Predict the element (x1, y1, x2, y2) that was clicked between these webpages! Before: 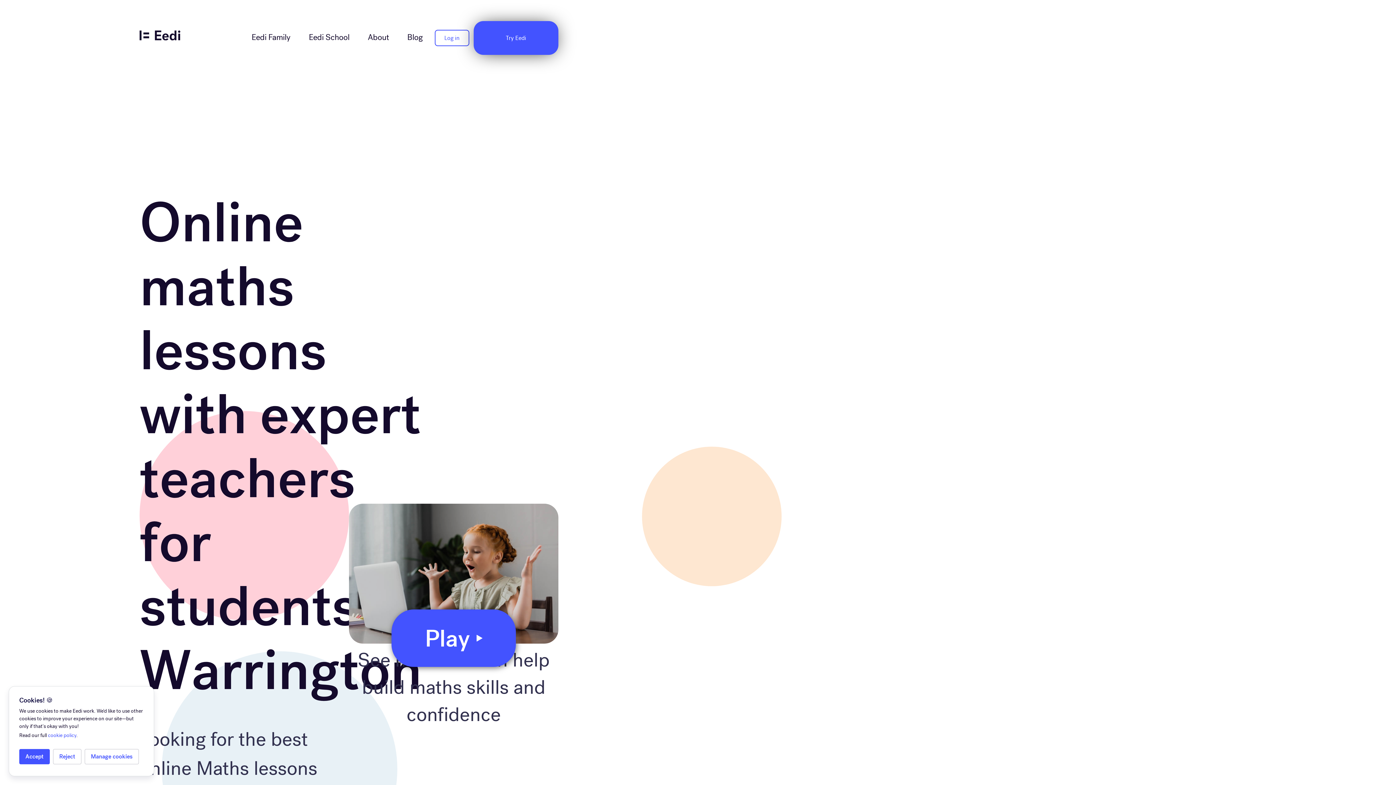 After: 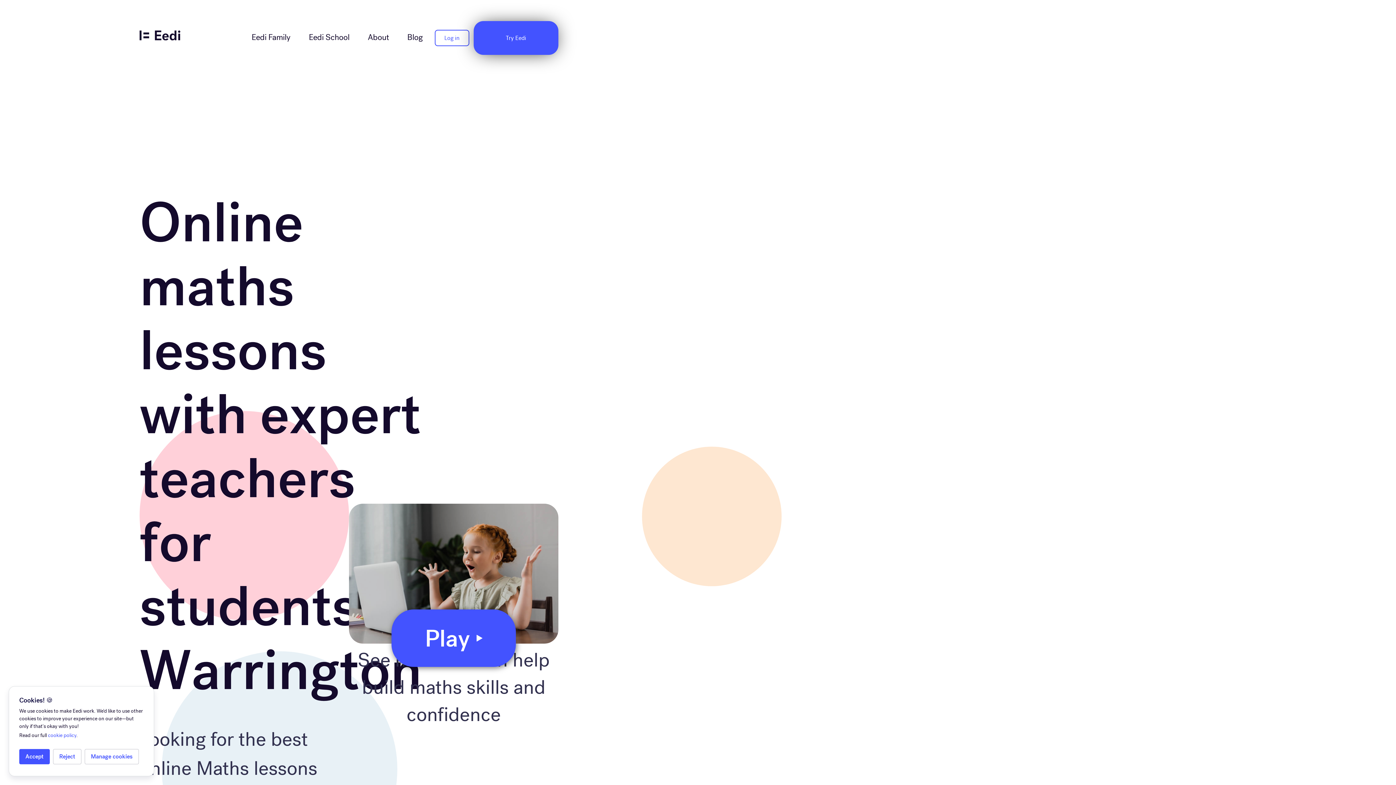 Action: bbox: (48, 732, 76, 738) label: cookie policy